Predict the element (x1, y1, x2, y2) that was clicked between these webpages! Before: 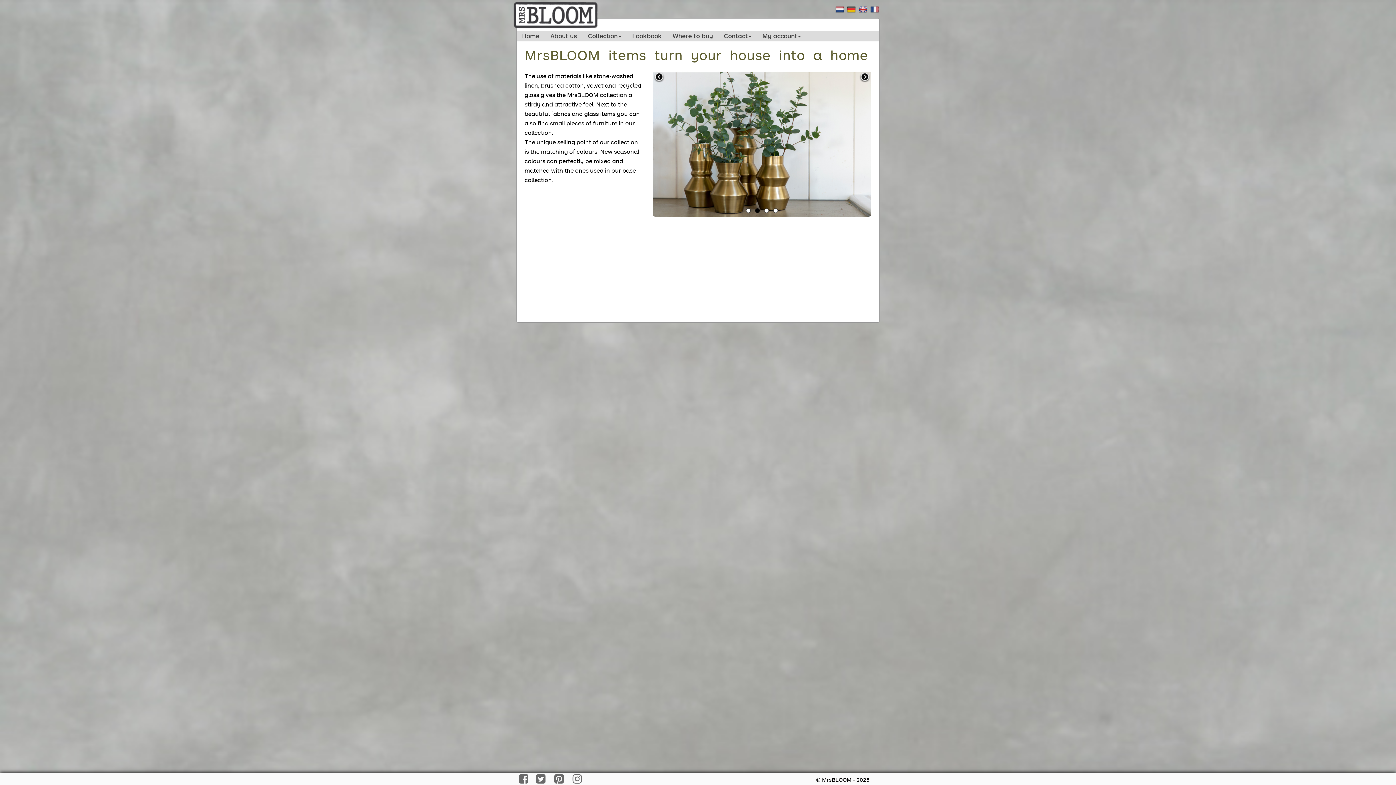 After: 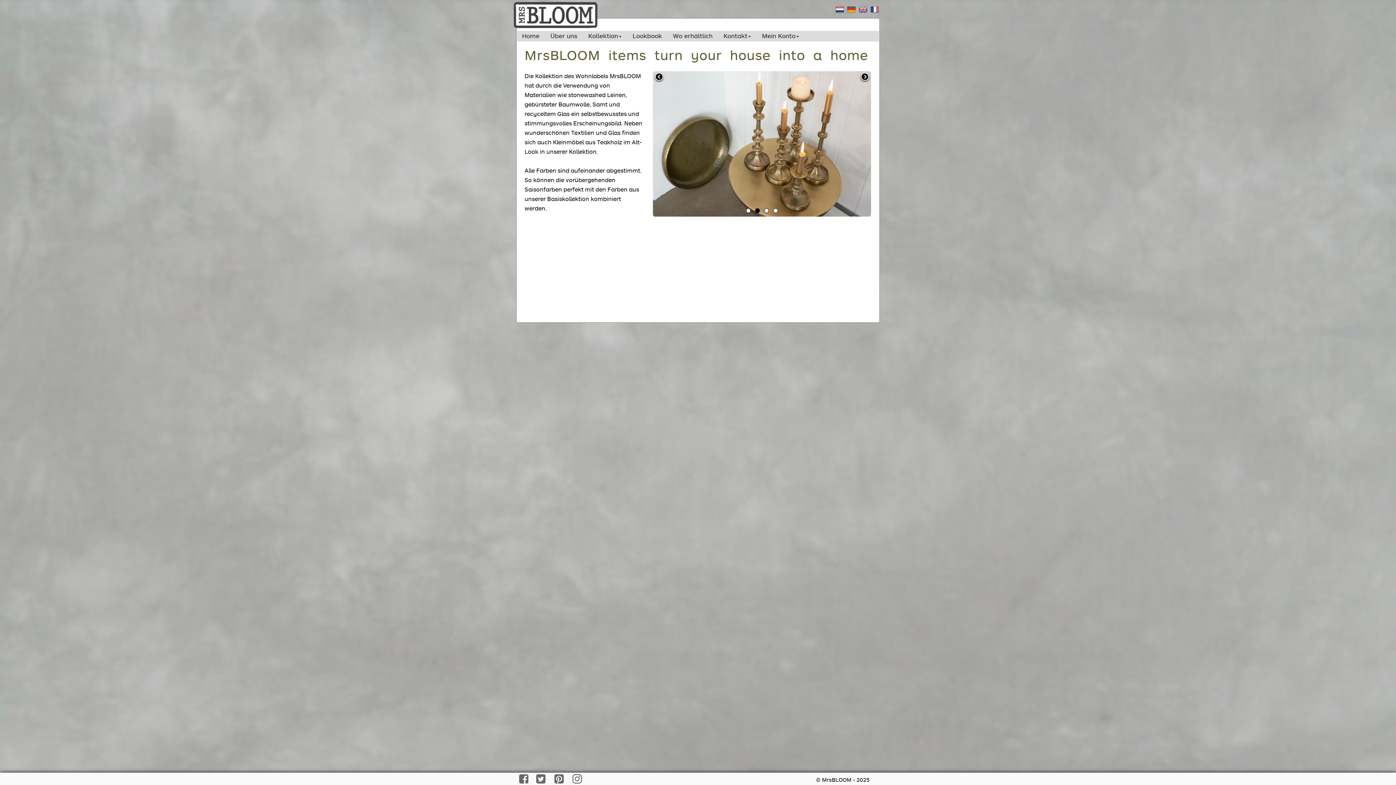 Action: bbox: (847, 8, 856, 15)